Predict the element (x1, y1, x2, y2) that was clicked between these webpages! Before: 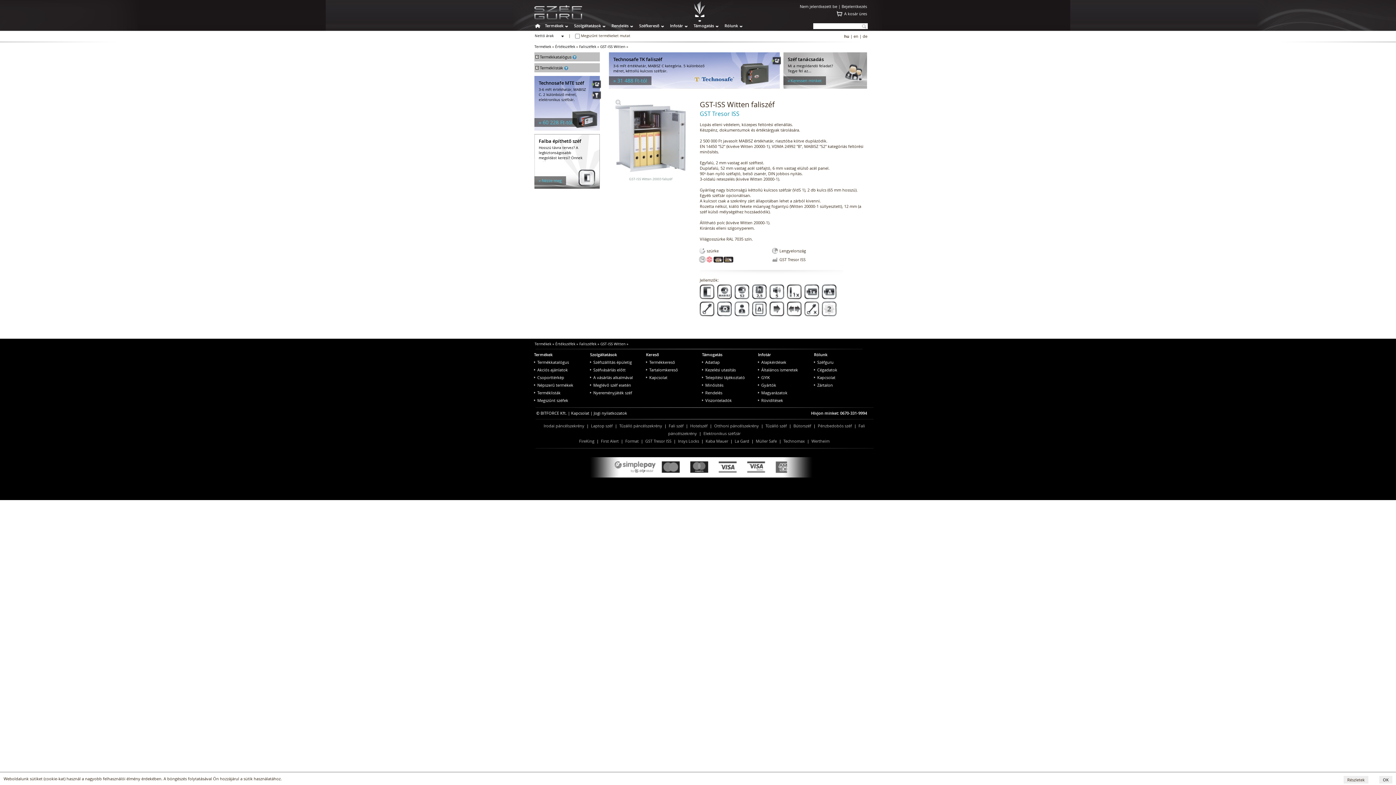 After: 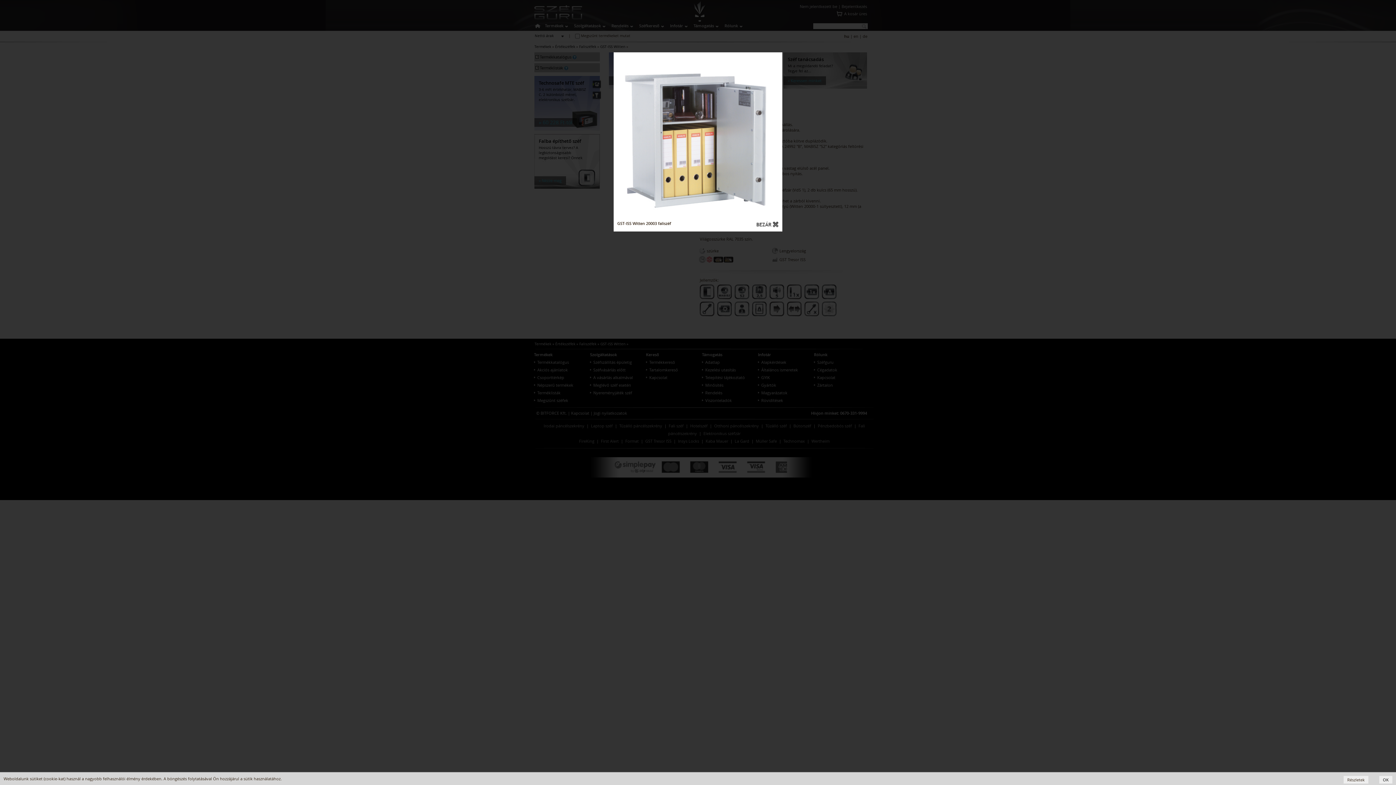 Action: bbox: (615, 100, 621, 106)